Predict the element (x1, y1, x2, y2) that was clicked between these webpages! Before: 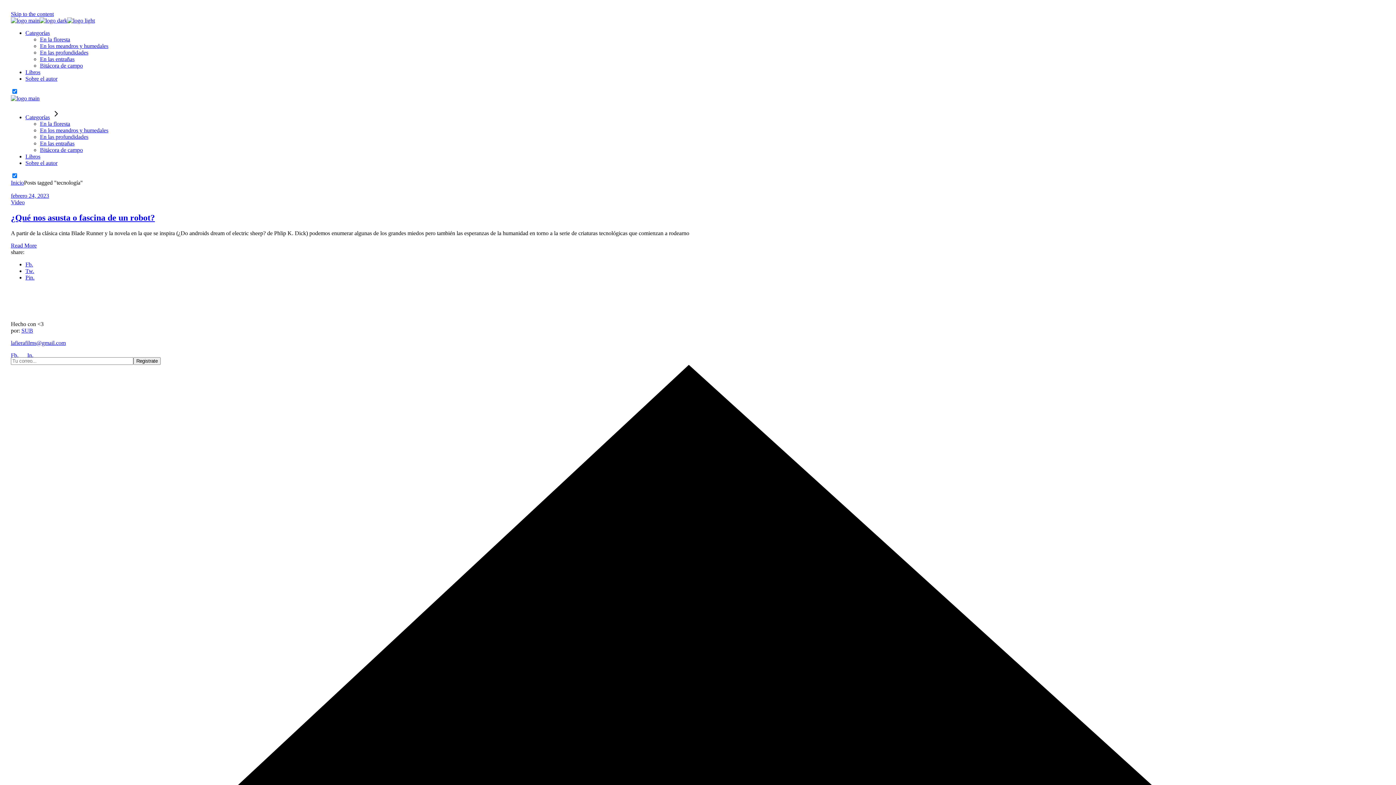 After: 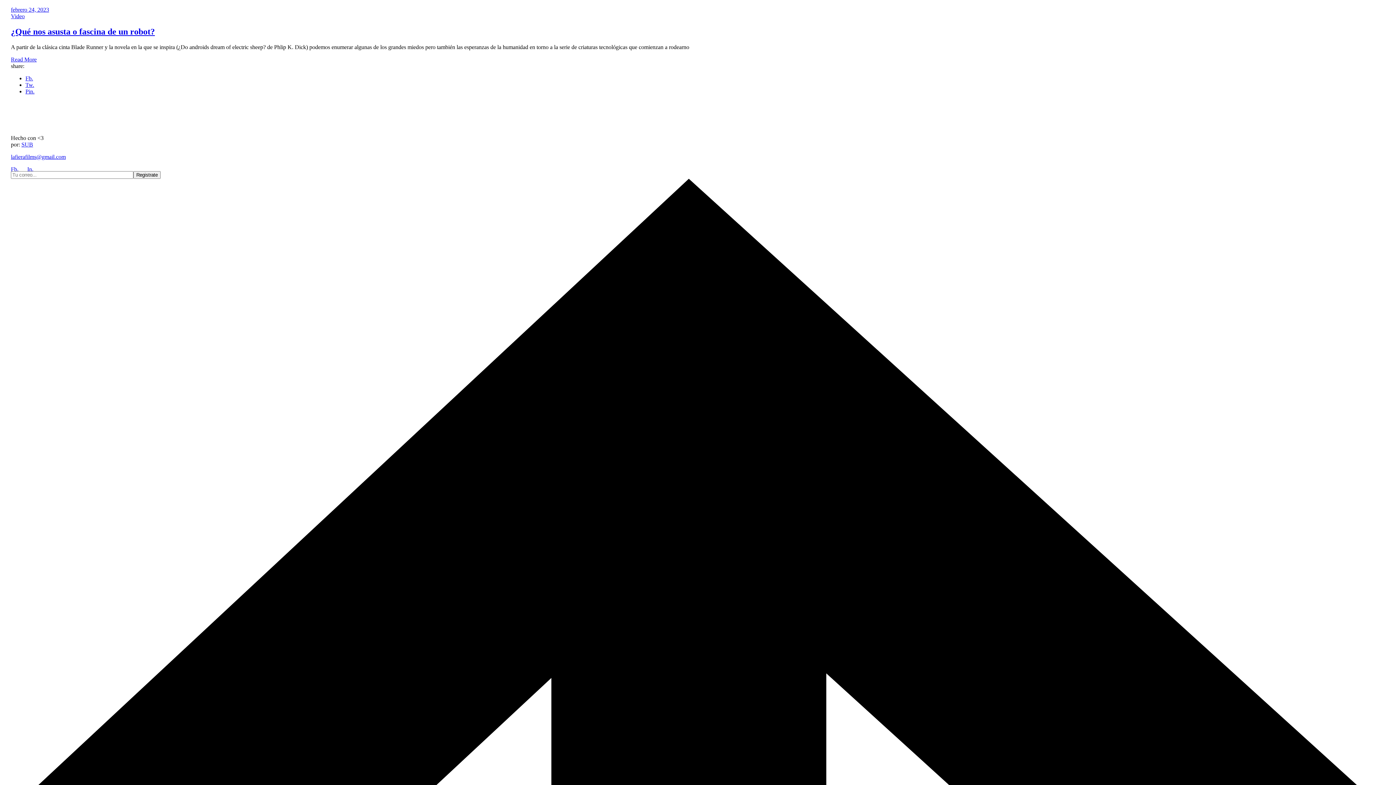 Action: label: Skip to the content bbox: (10, 10, 53, 17)